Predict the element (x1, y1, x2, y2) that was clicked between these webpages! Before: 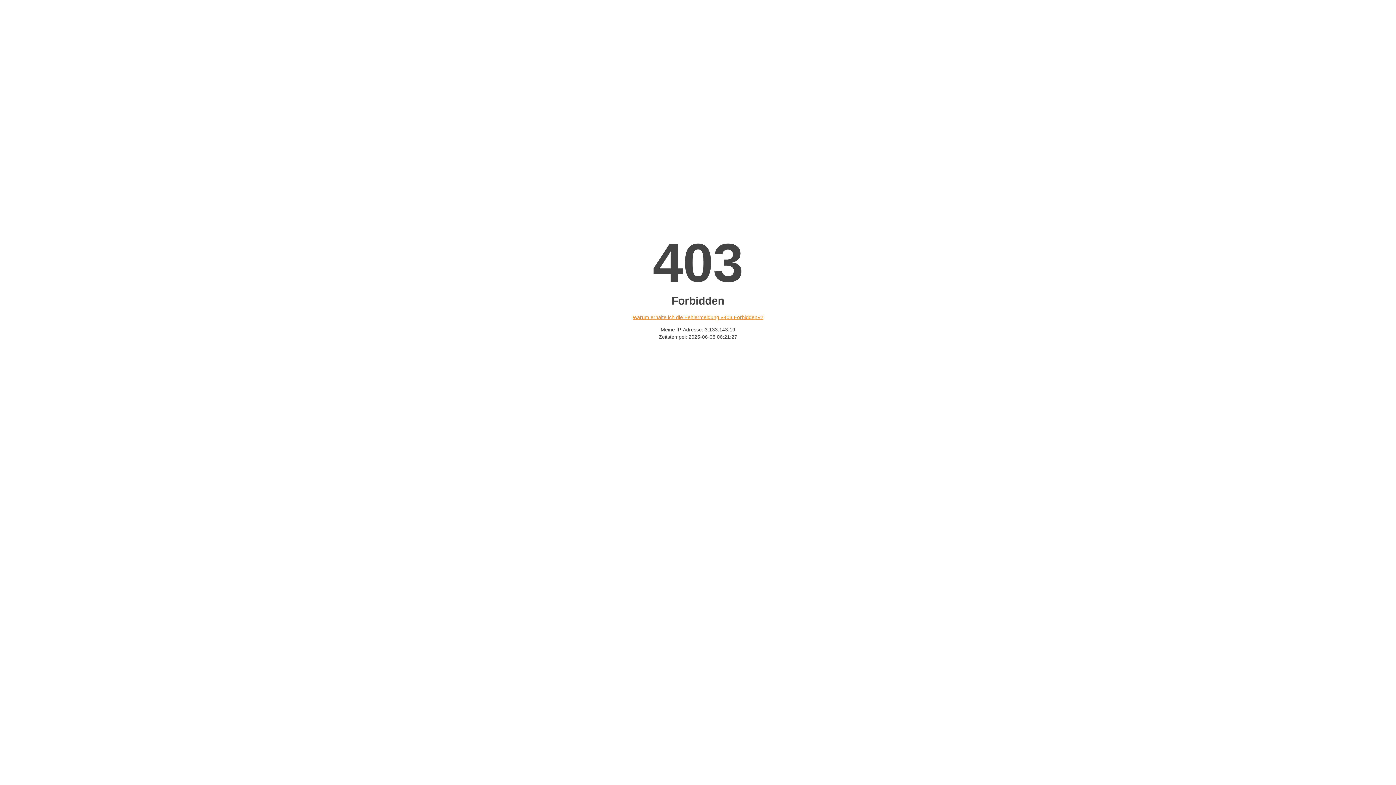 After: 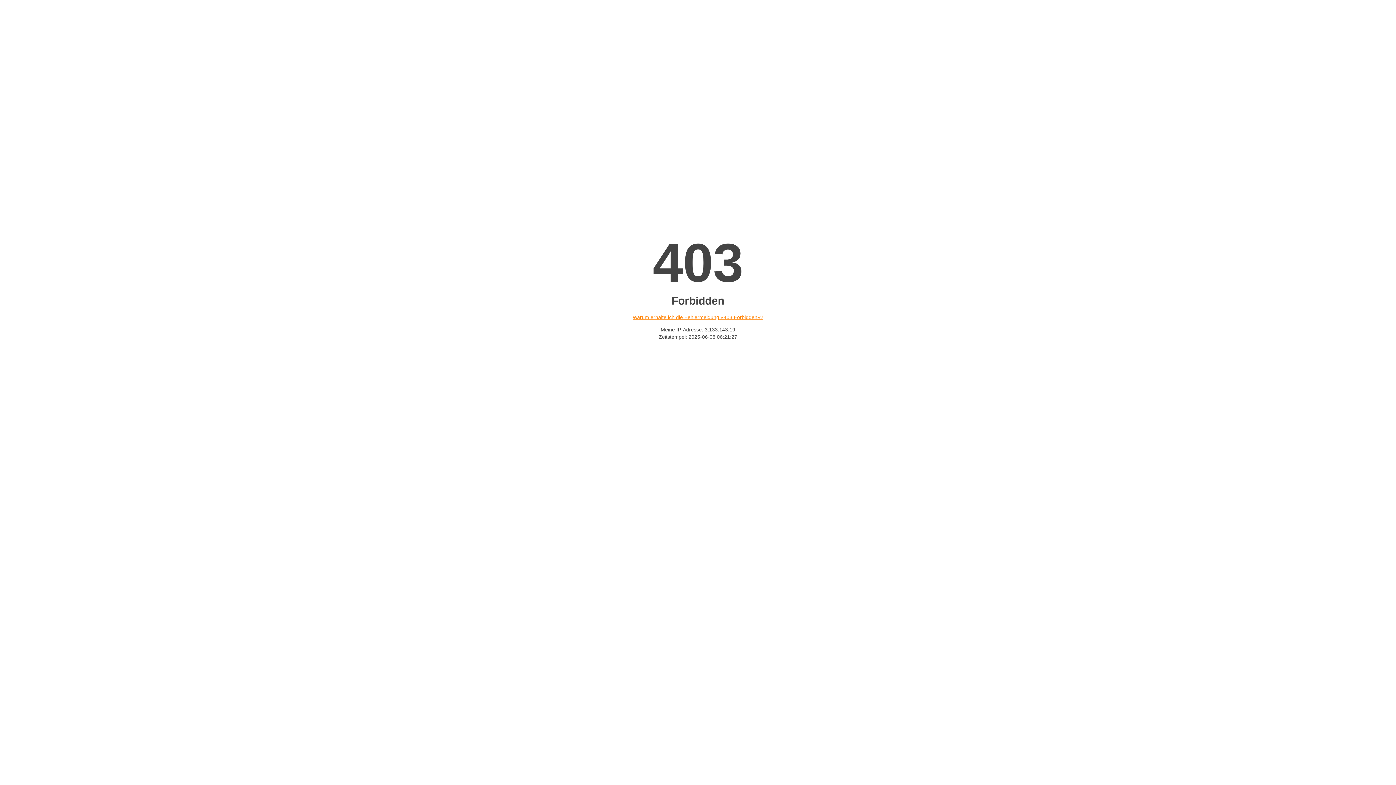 Action: label: Warum erhalte ich die Fehlermeldung «403 Forbidden»? bbox: (632, 314, 763, 320)